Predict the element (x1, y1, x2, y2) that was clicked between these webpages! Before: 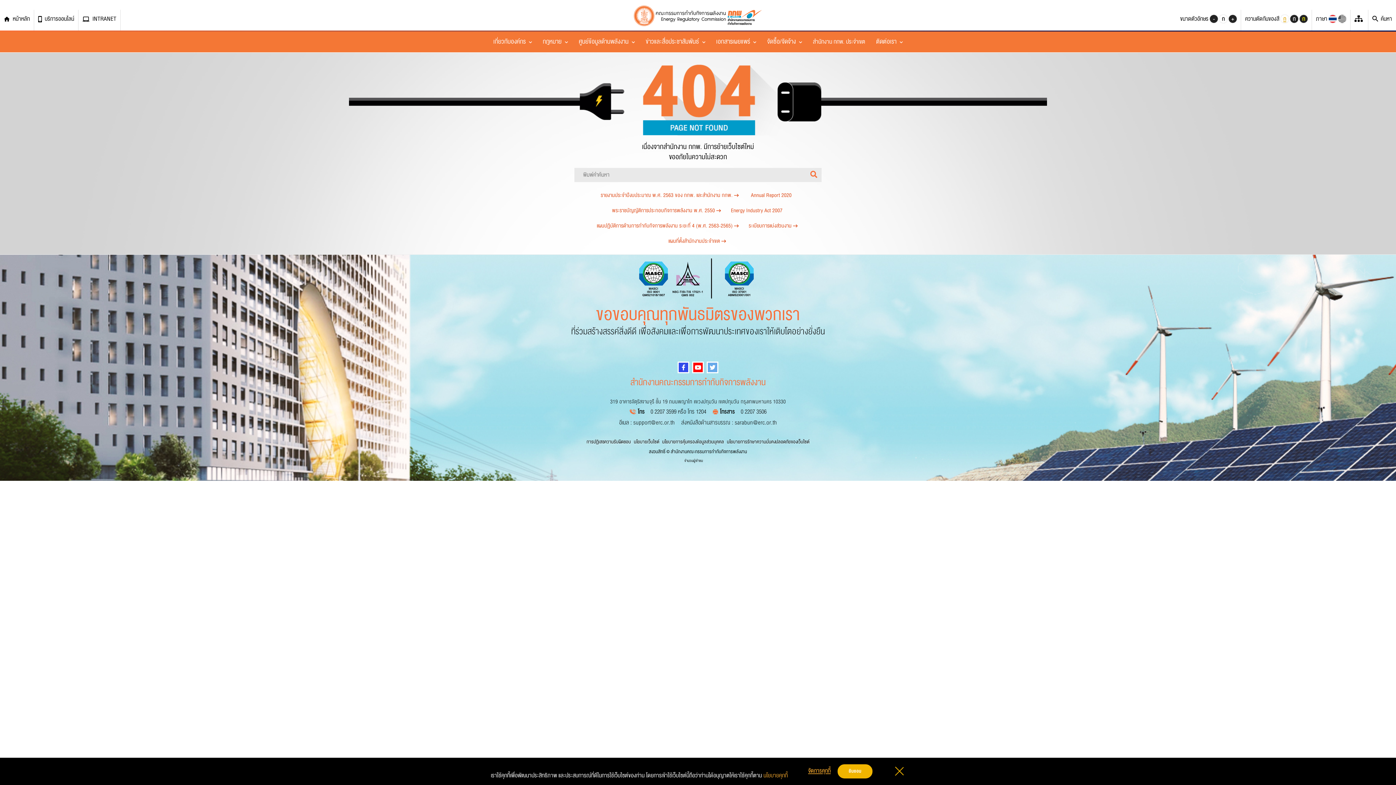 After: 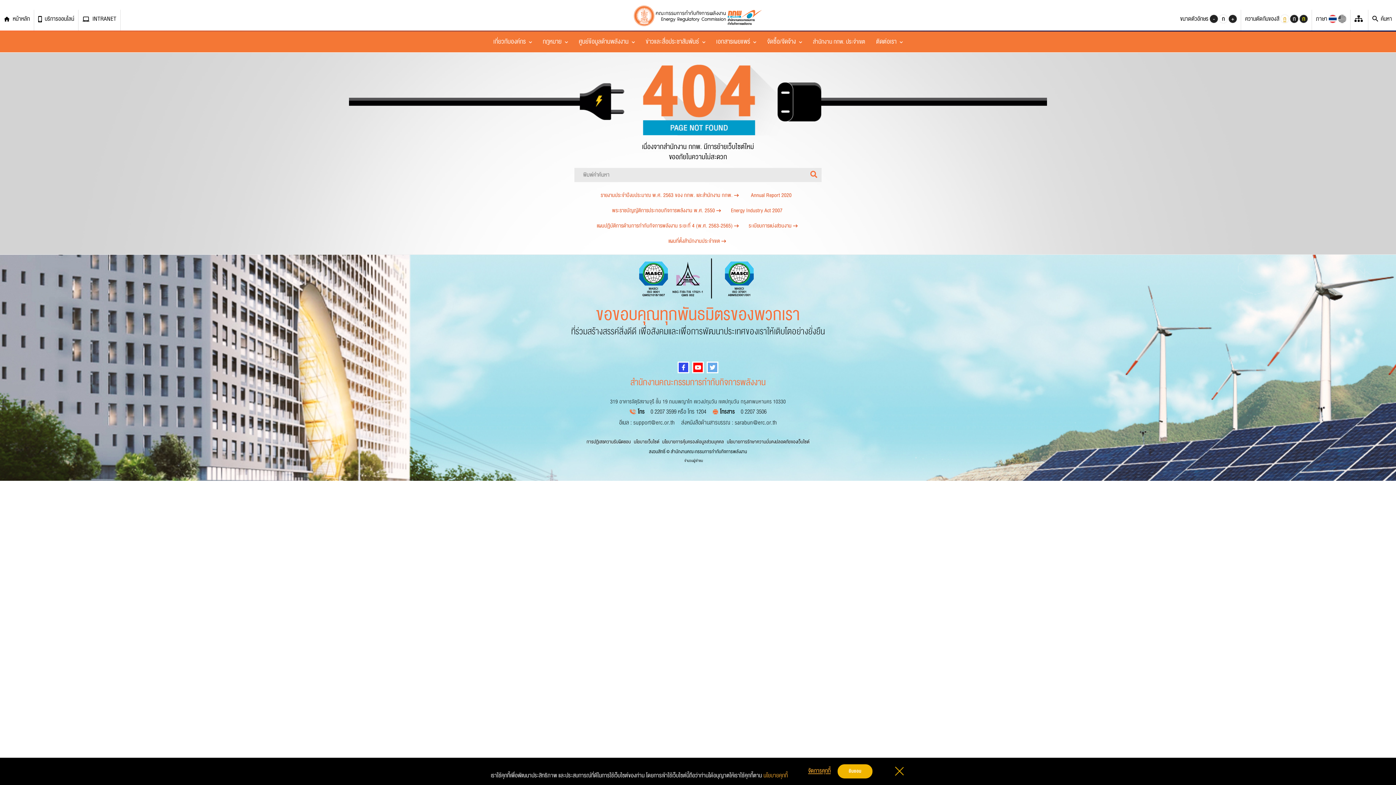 Action: label: รายงานประจำปีงบประมาณ พ.ศ. 2563 ของ กกพ. และสำนักงาน กกพ.  bbox: (597, 188, 742, 203)